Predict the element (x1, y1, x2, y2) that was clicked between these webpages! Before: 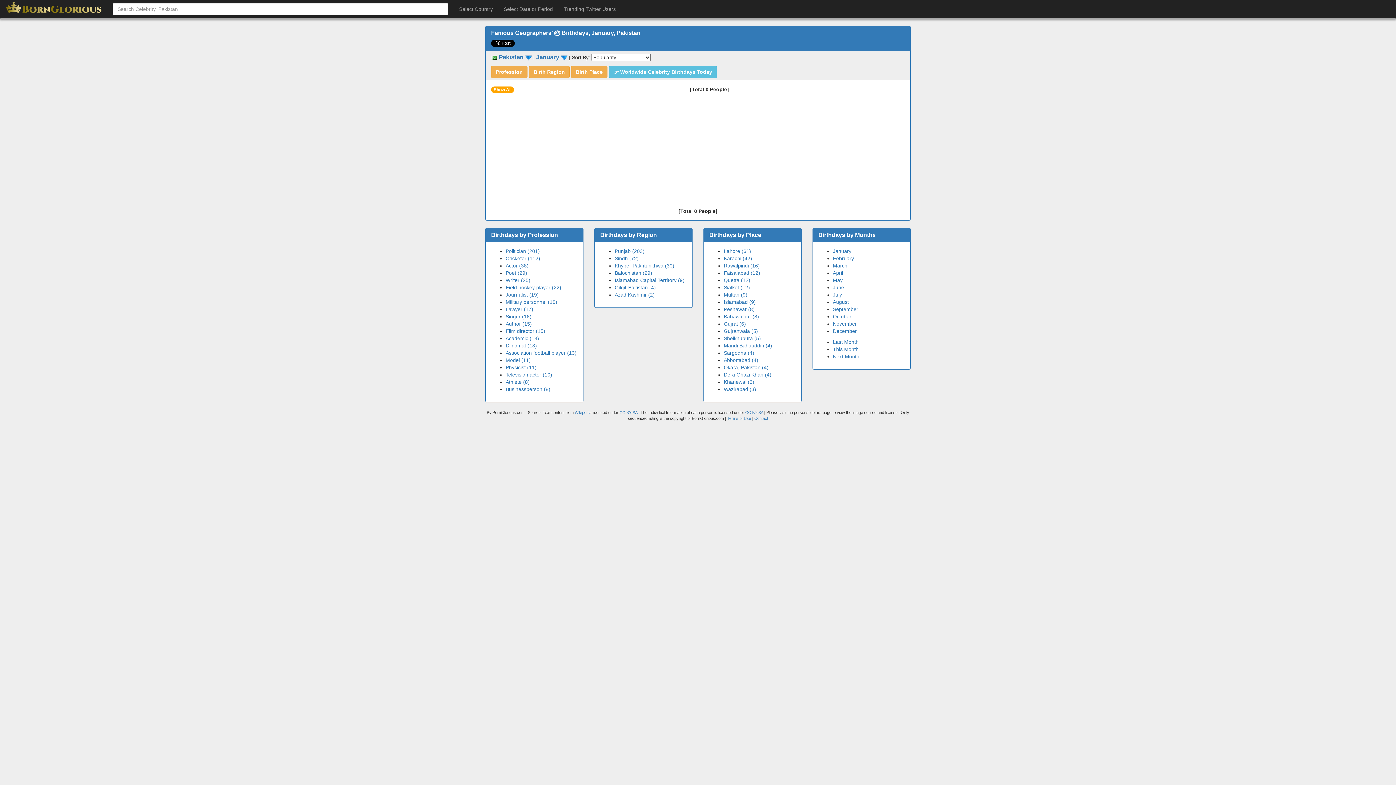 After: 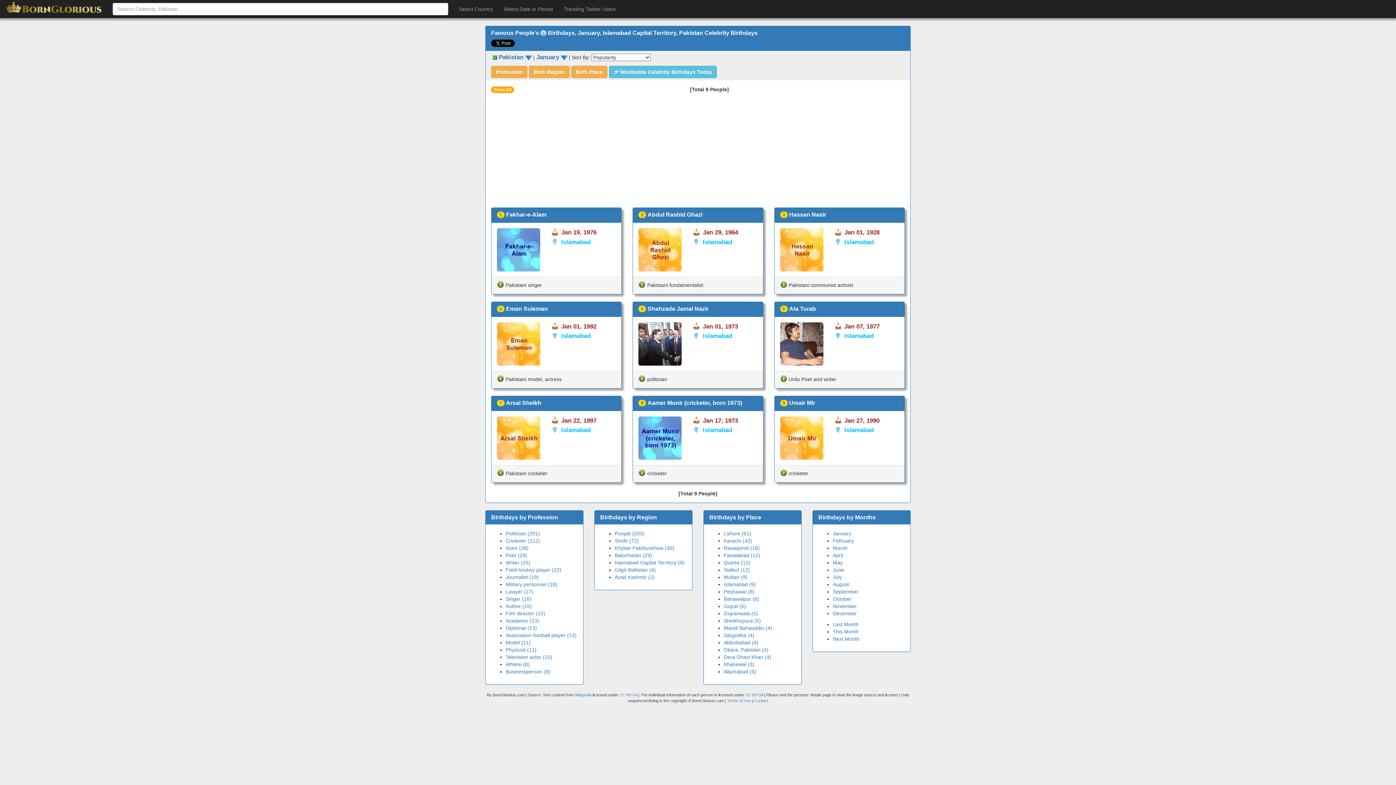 Action: label: Islamabad Capital Territory (9) bbox: (614, 277, 684, 283)